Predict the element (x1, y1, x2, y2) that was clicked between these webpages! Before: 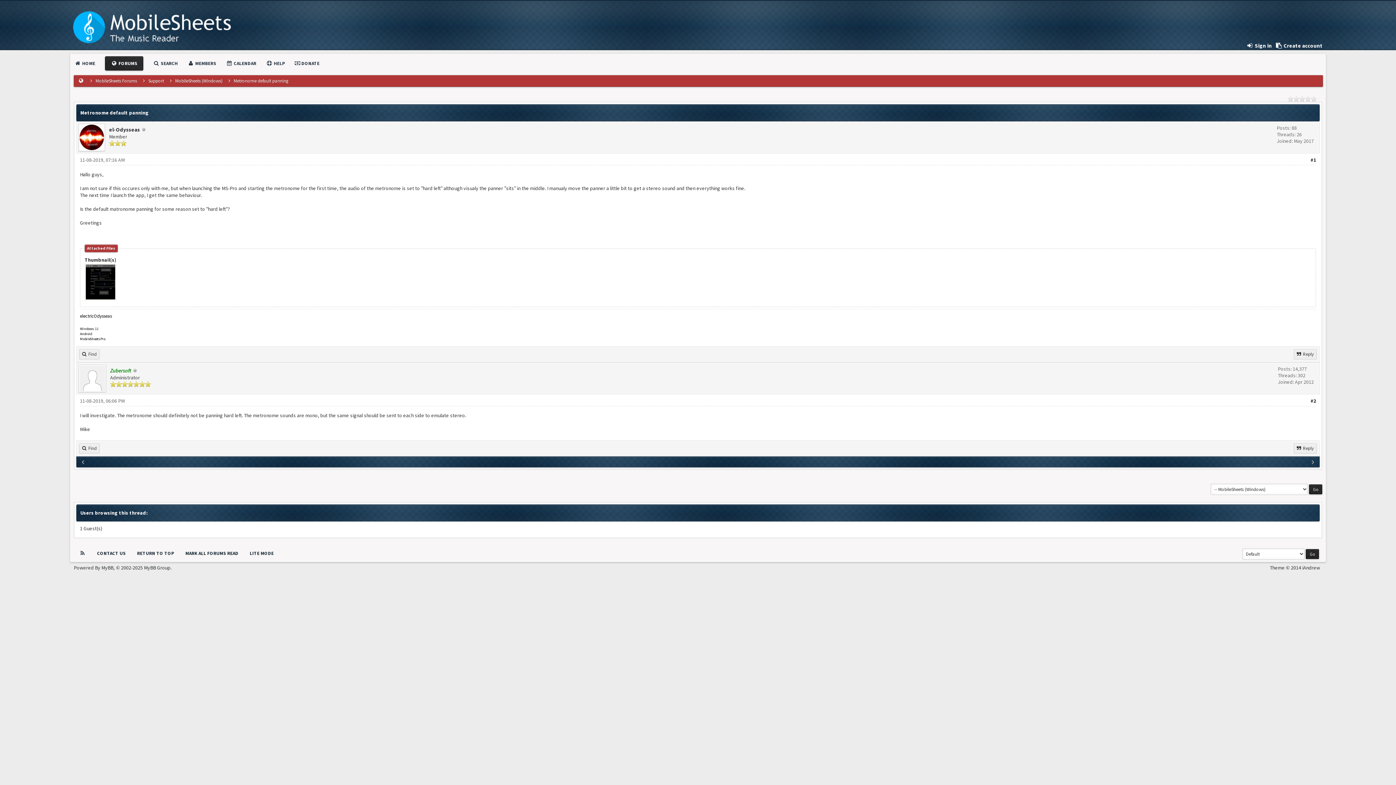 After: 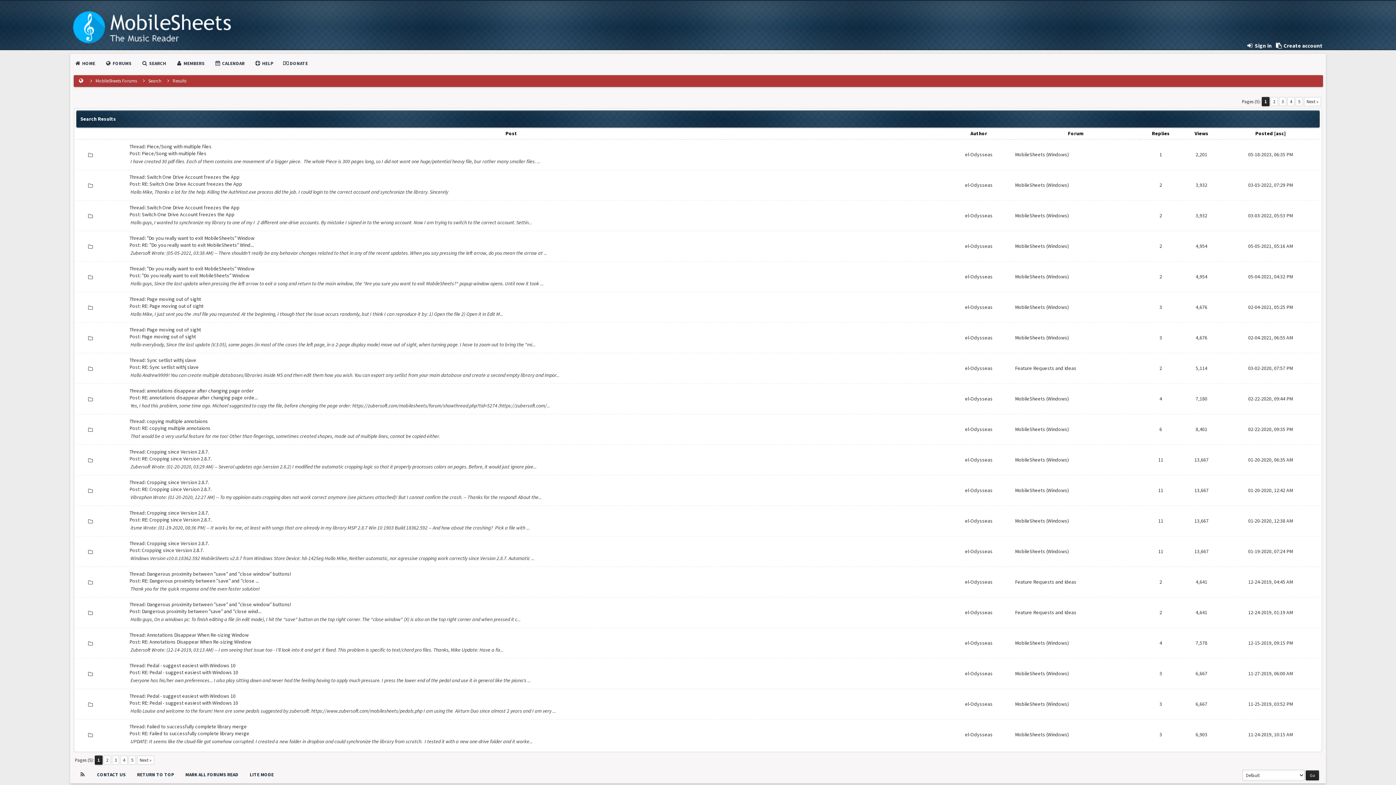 Action: label: Find bbox: (79, 349, 99, 359)